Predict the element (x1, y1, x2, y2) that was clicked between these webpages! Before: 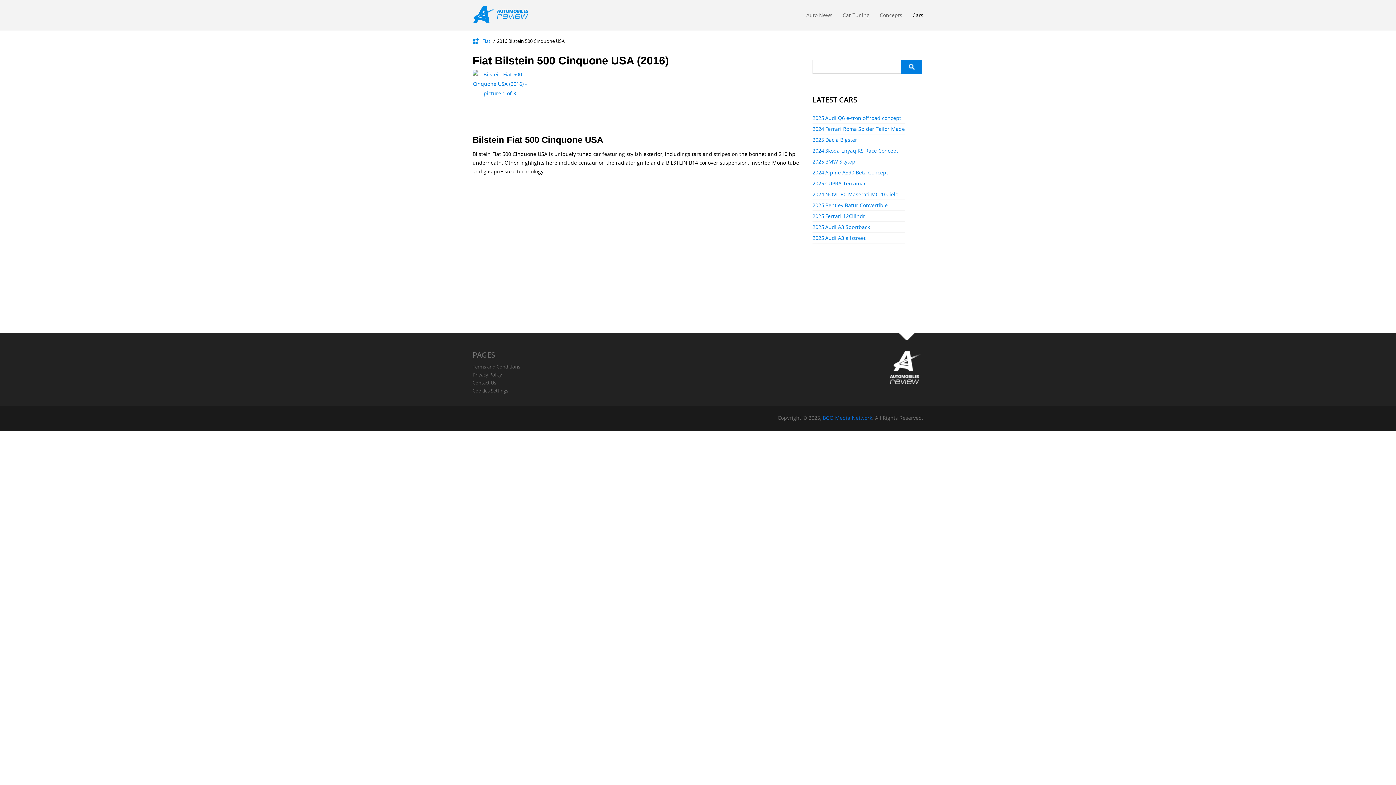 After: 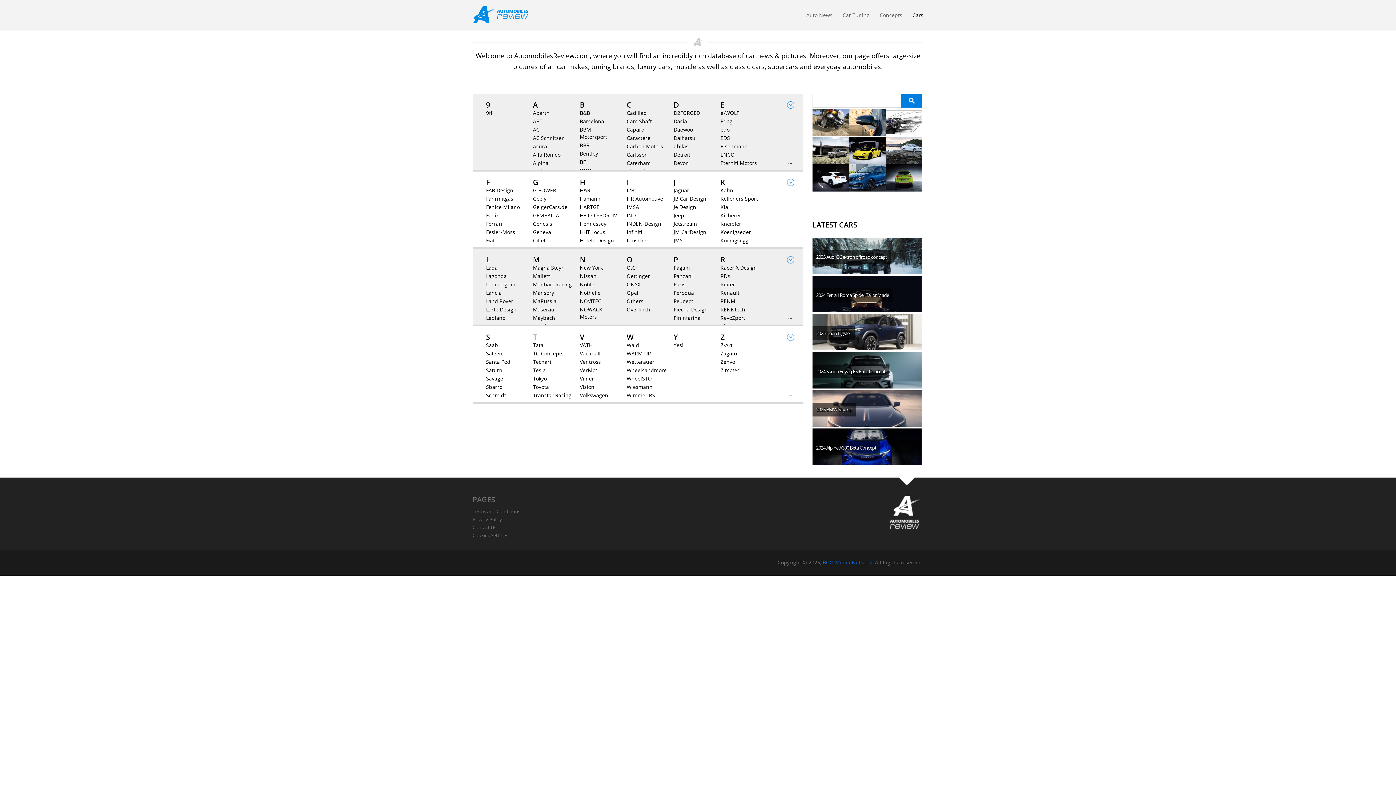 Action: label: Cars bbox: (912, 11, 923, 22)